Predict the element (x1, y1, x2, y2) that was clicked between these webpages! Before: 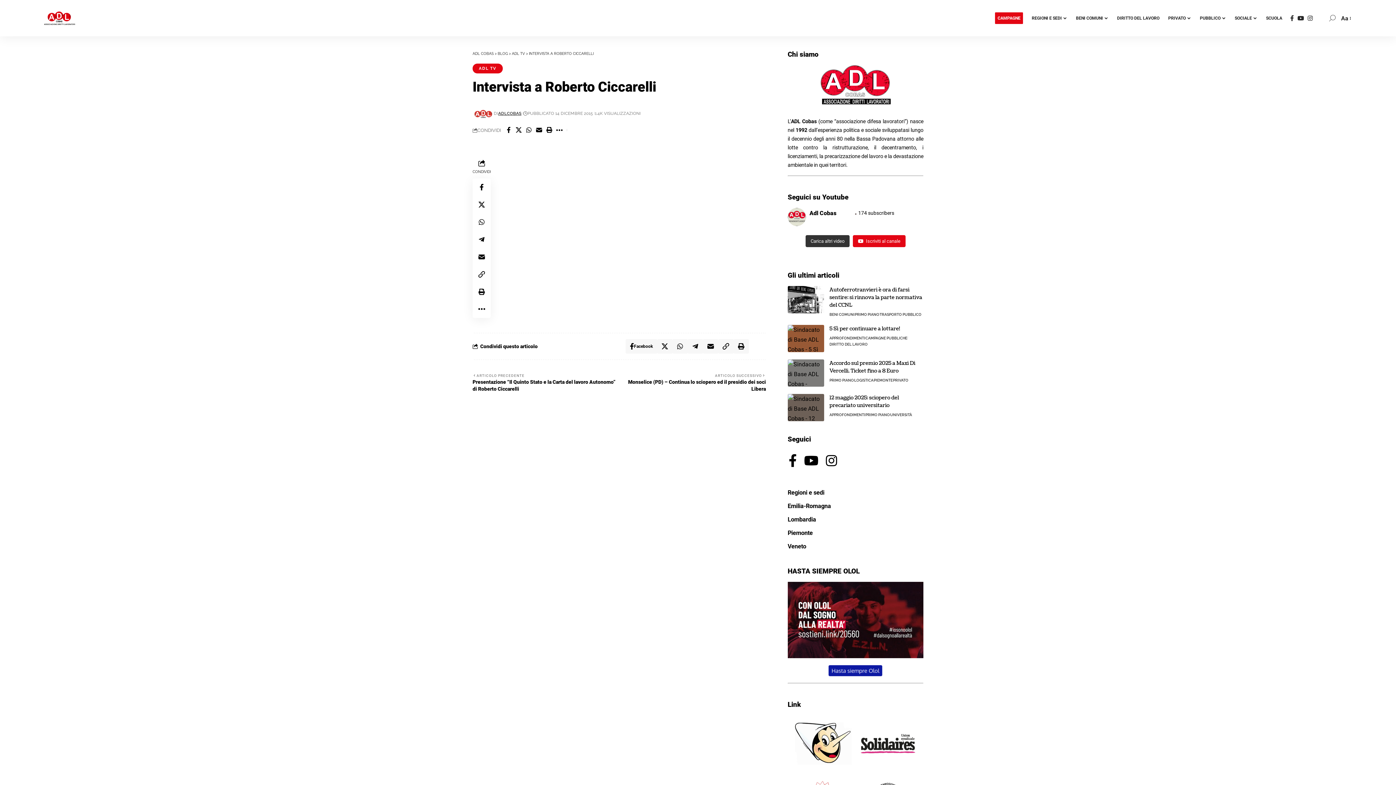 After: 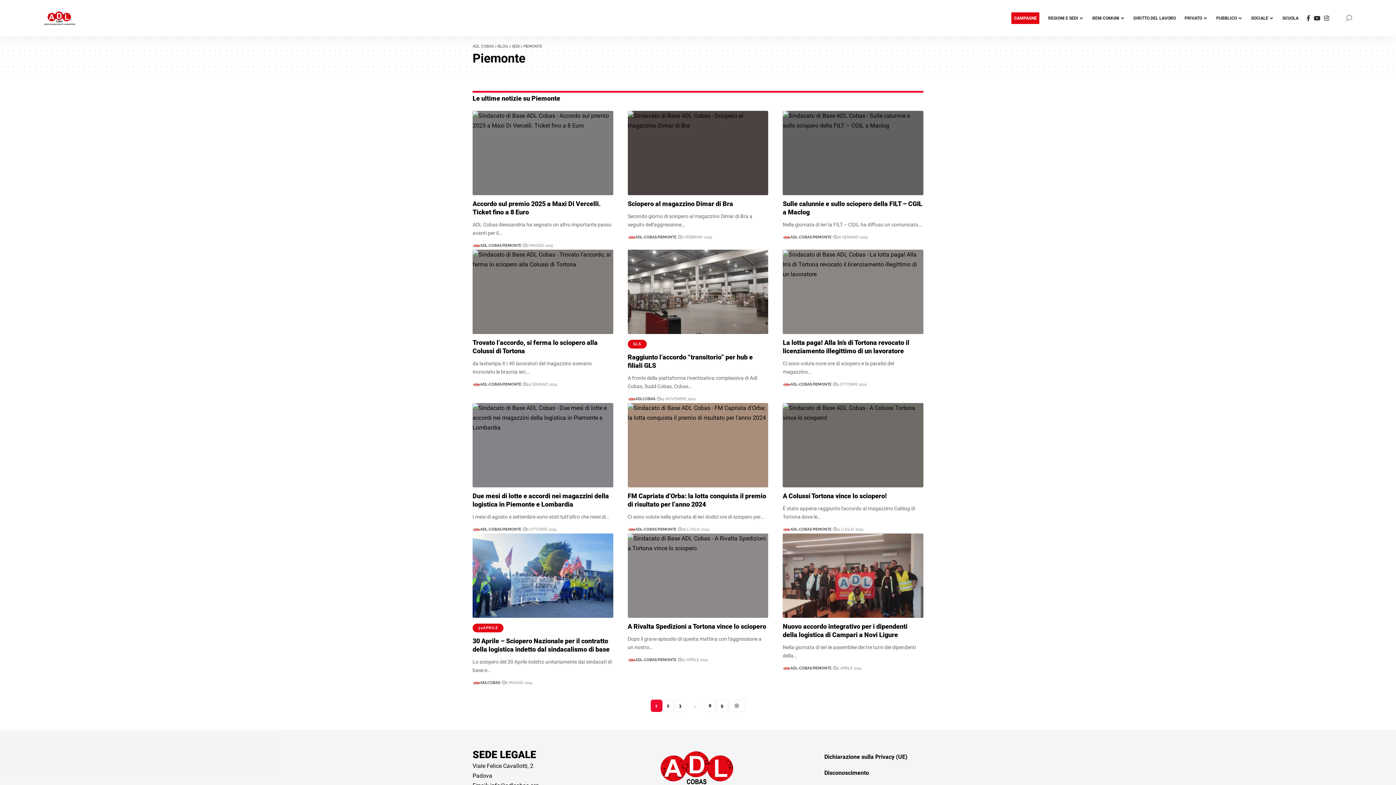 Action: label: PIEMONTE bbox: (874, 377, 893, 383)